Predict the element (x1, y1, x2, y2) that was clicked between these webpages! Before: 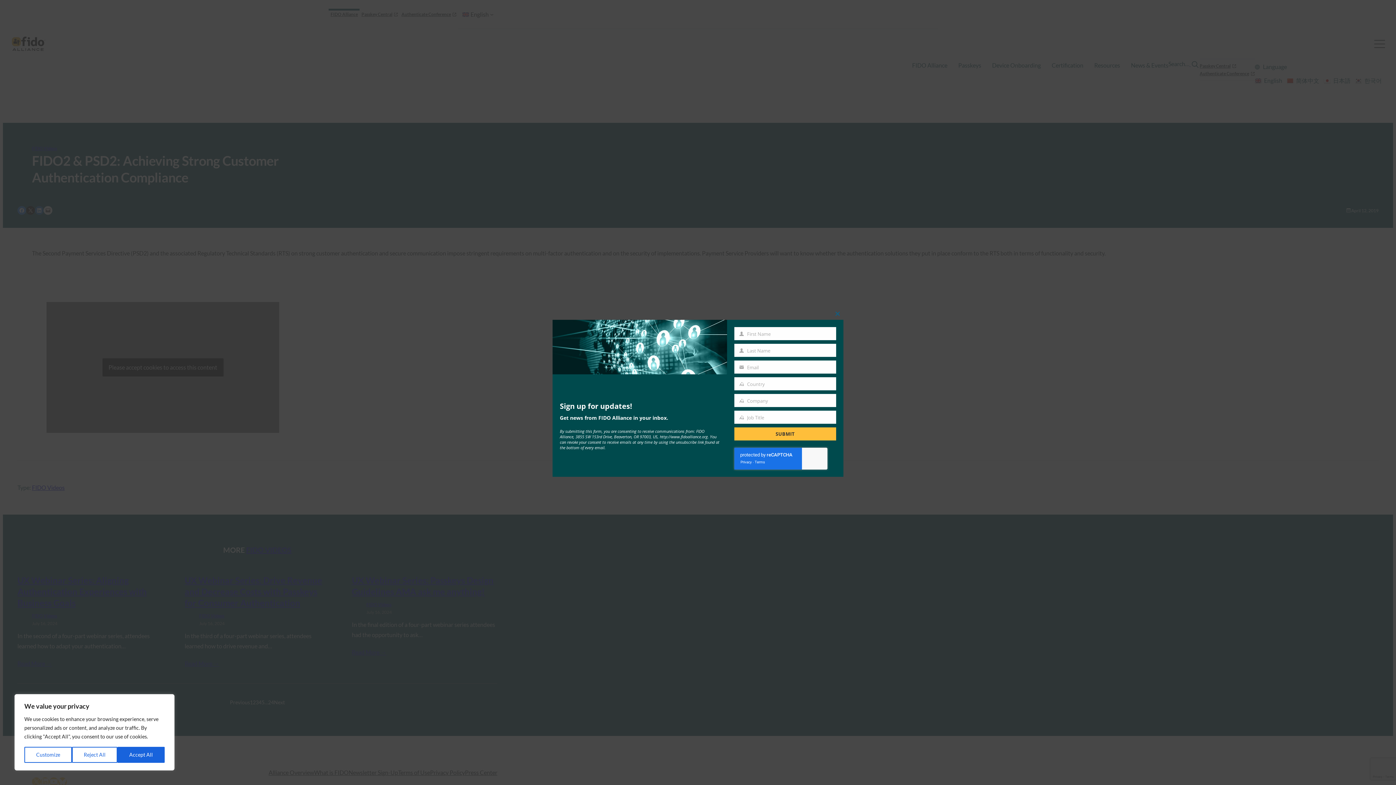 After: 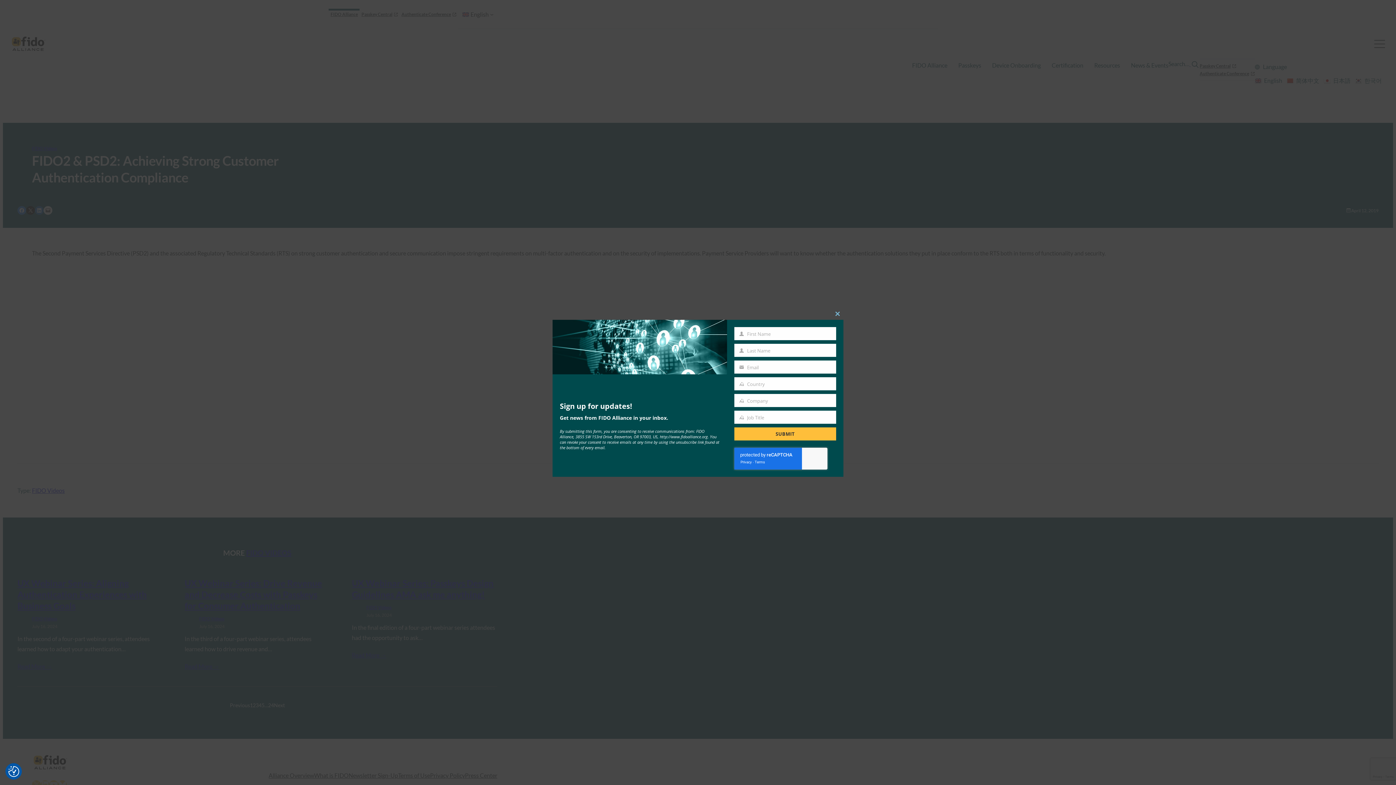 Action: bbox: (117, 747, 164, 763) label: Accept All